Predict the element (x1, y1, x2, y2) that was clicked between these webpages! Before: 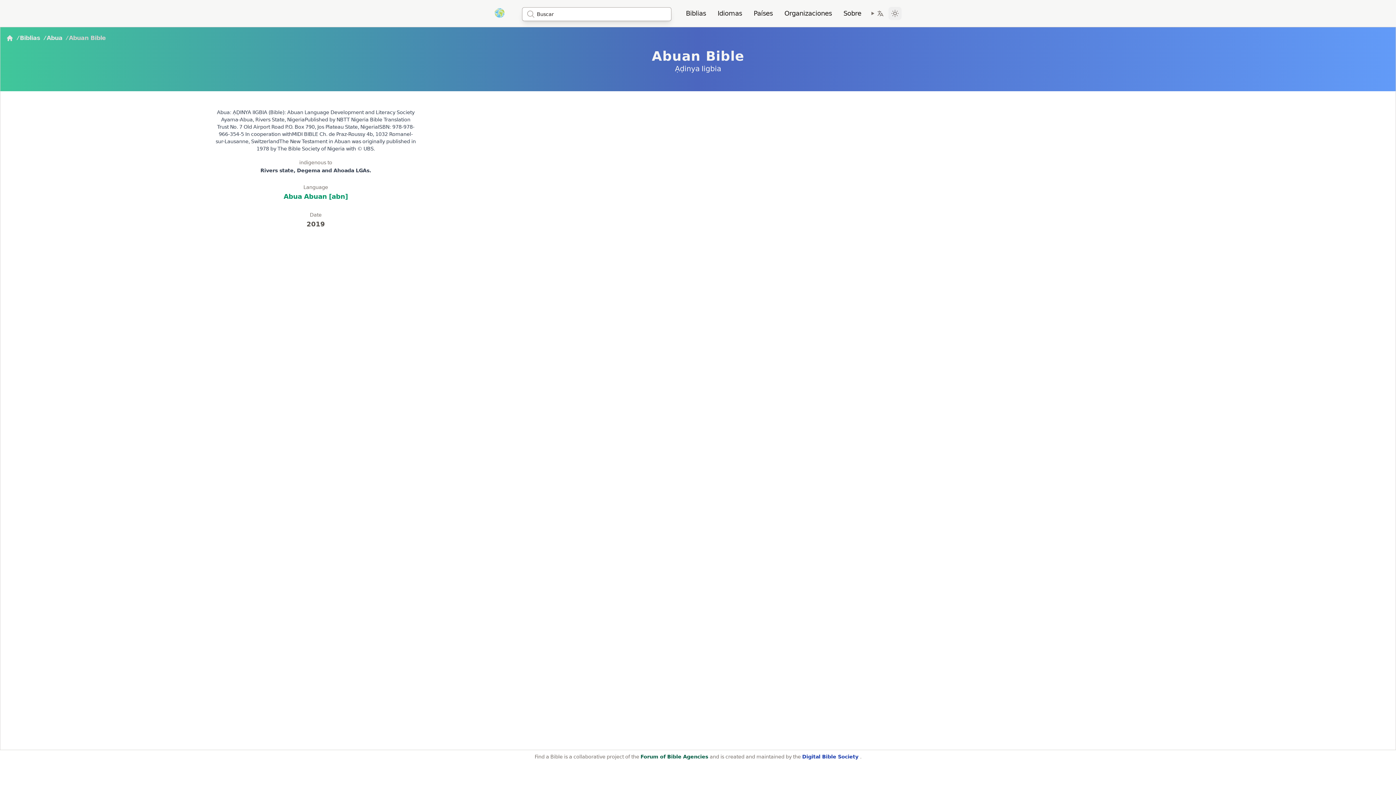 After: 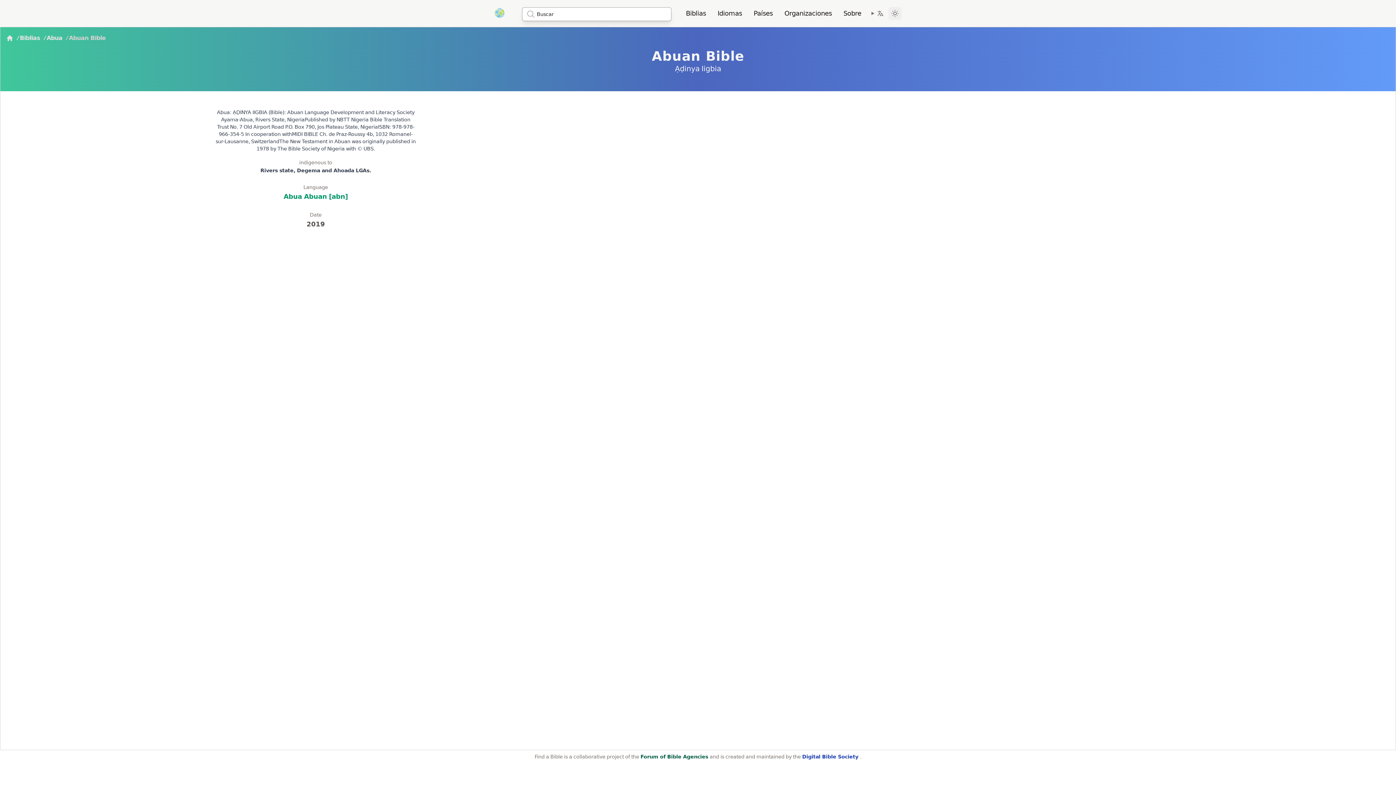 Action: bbox: (802, 754, 860, 760) label: Digital Bible Society 